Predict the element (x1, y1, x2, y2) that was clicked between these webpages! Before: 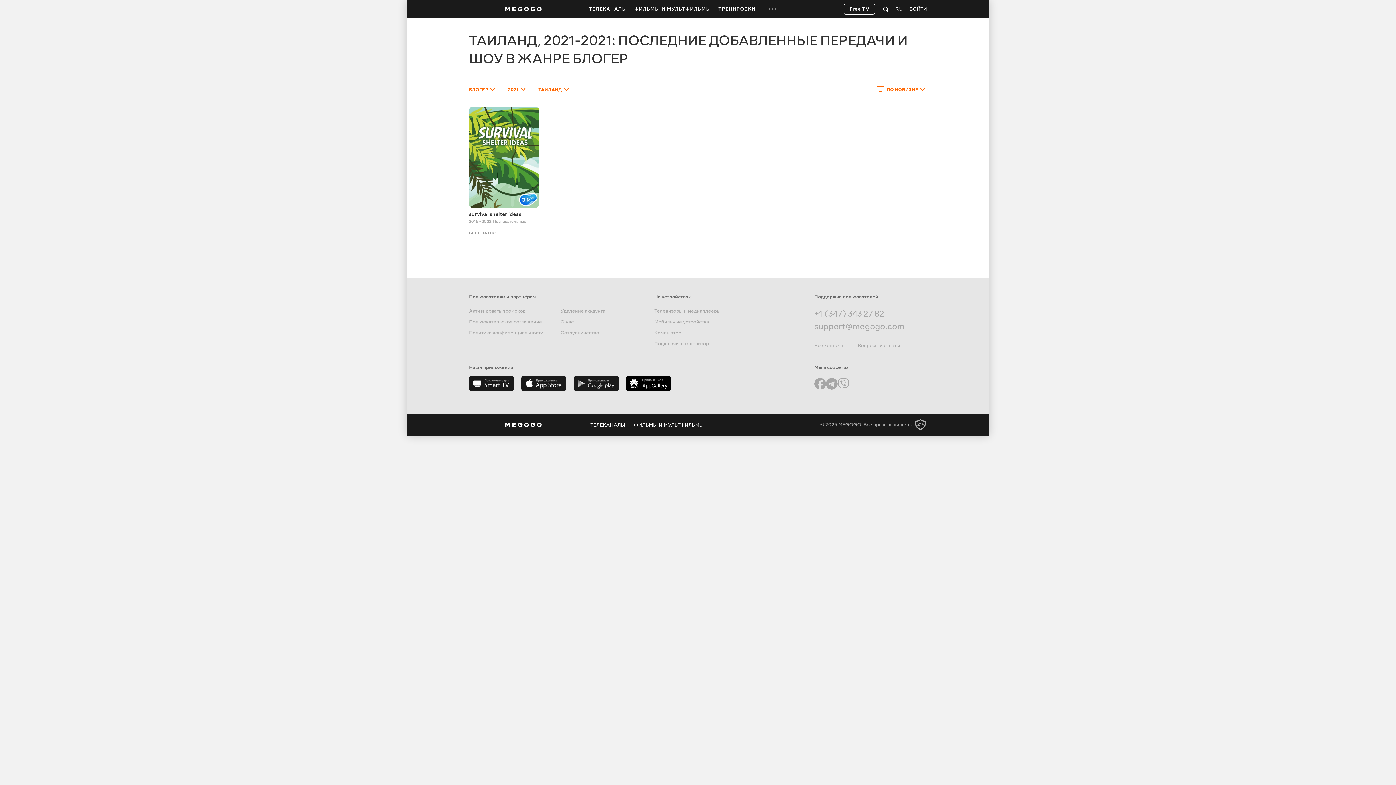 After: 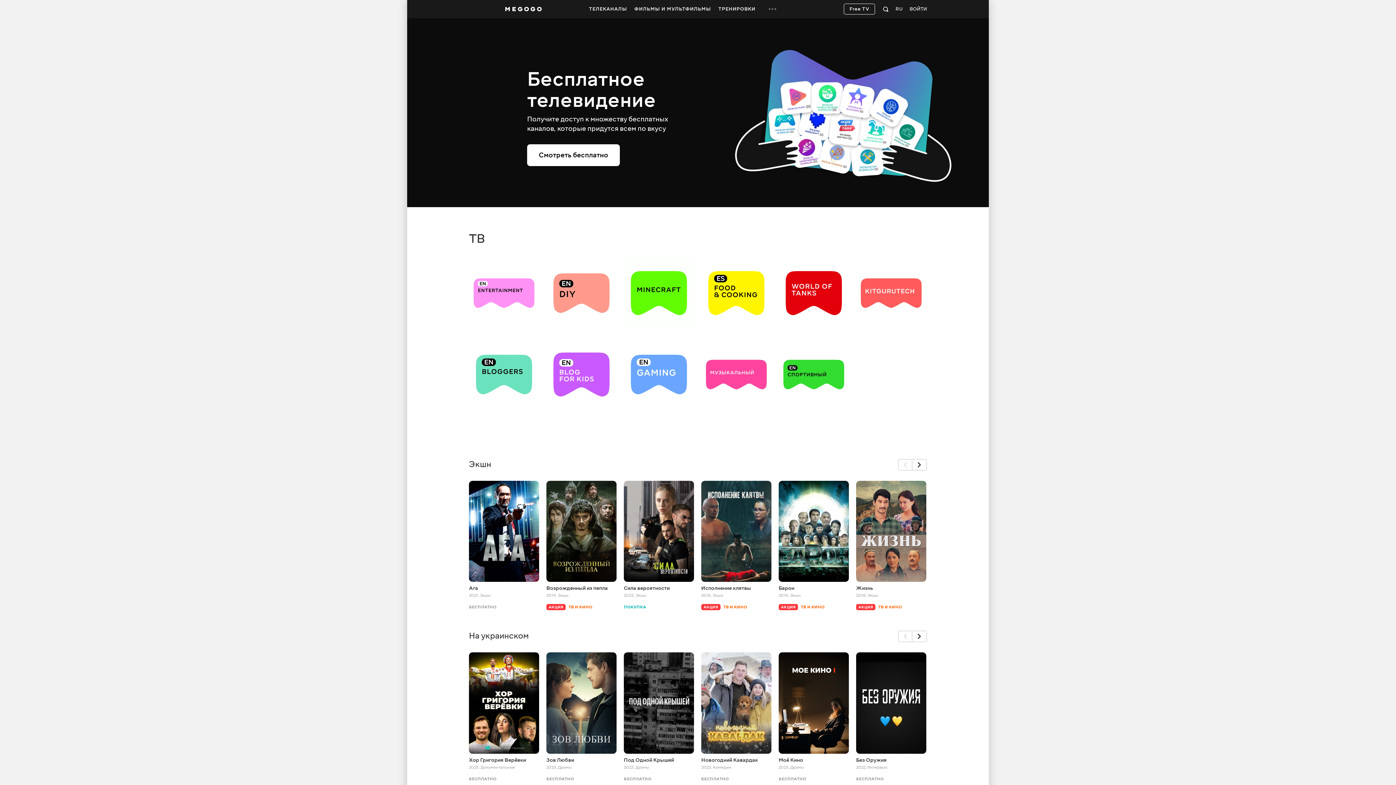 Action: bbox: (469, 0, 578, 18) label: MEGOGO.NET – лучший онлайн кинотеатр с бесплатным легальным контентом